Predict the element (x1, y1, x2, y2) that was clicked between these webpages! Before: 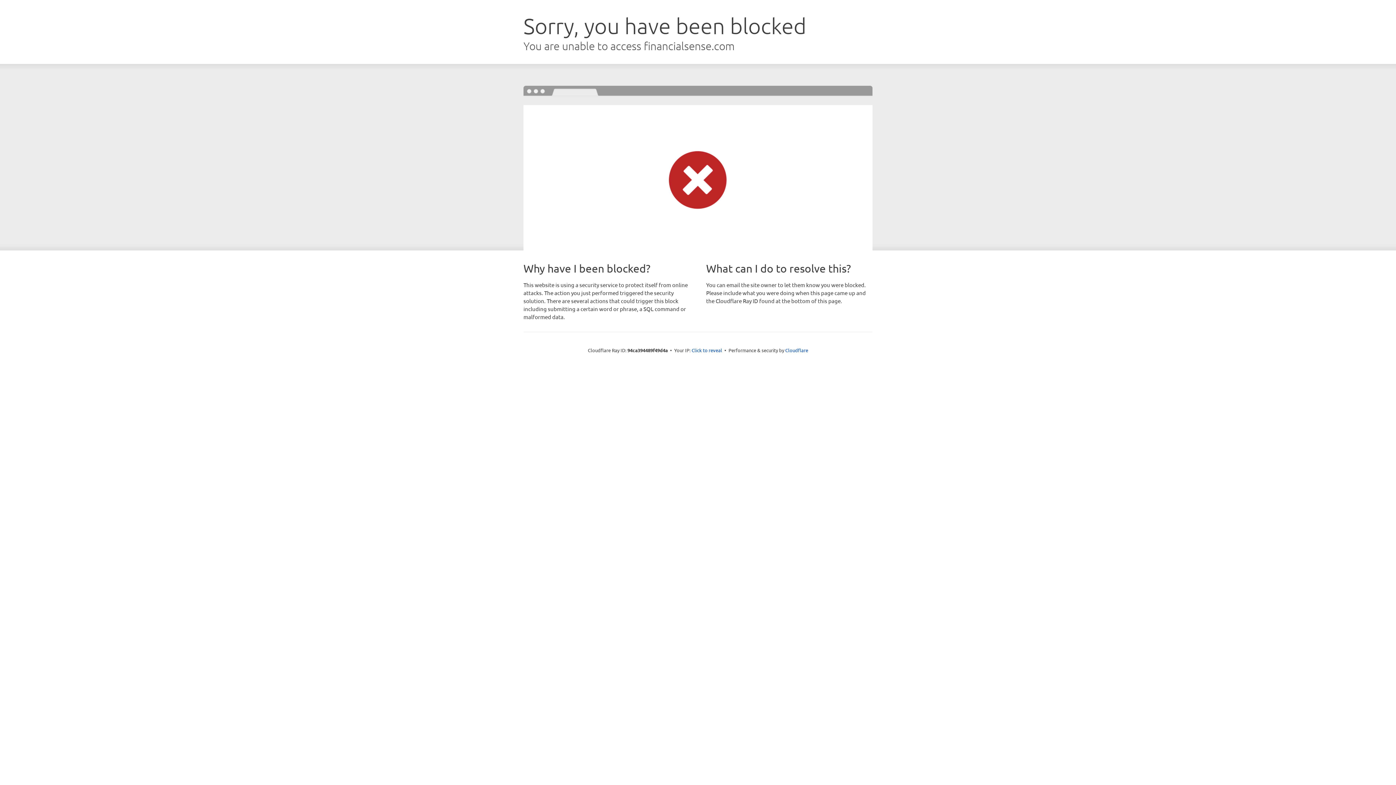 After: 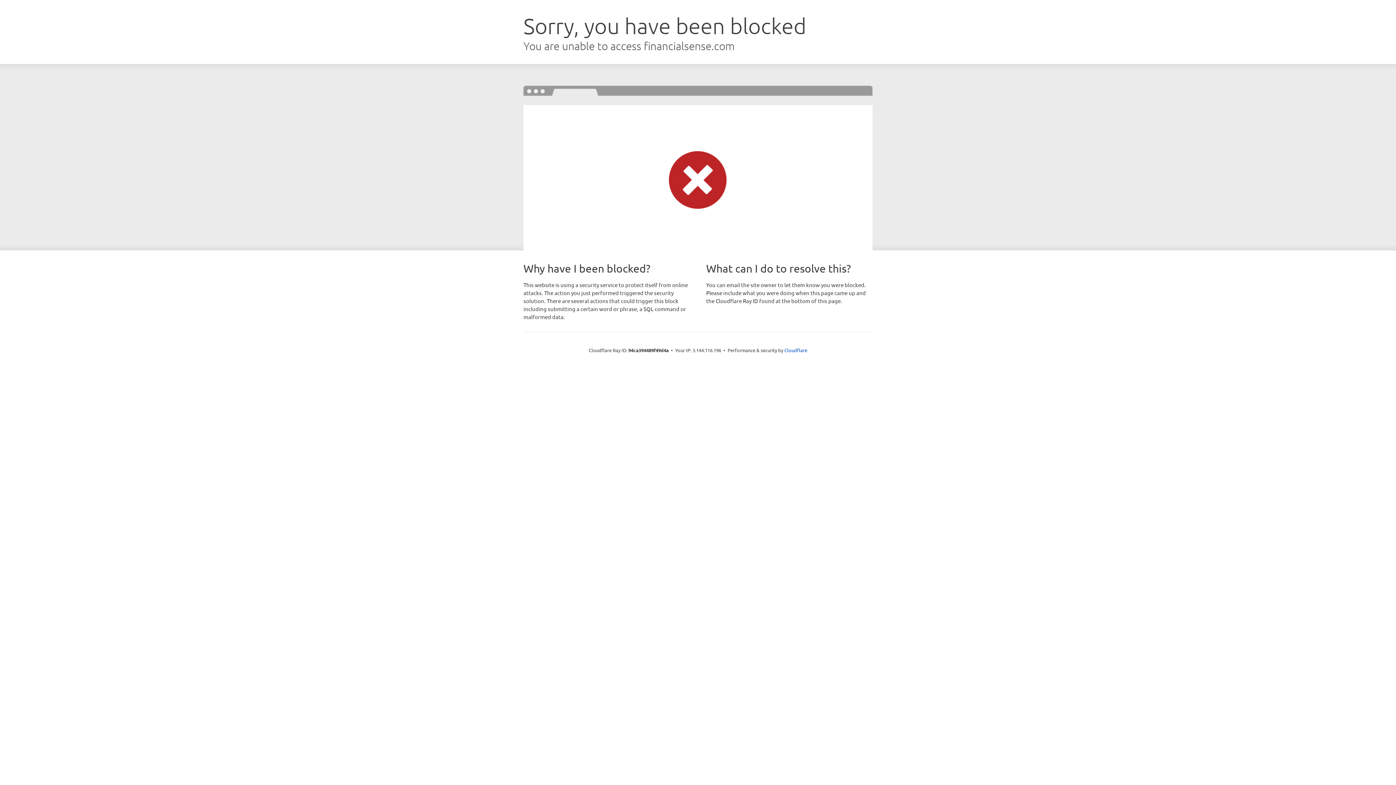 Action: bbox: (691, 346, 722, 353) label: Click to reveal